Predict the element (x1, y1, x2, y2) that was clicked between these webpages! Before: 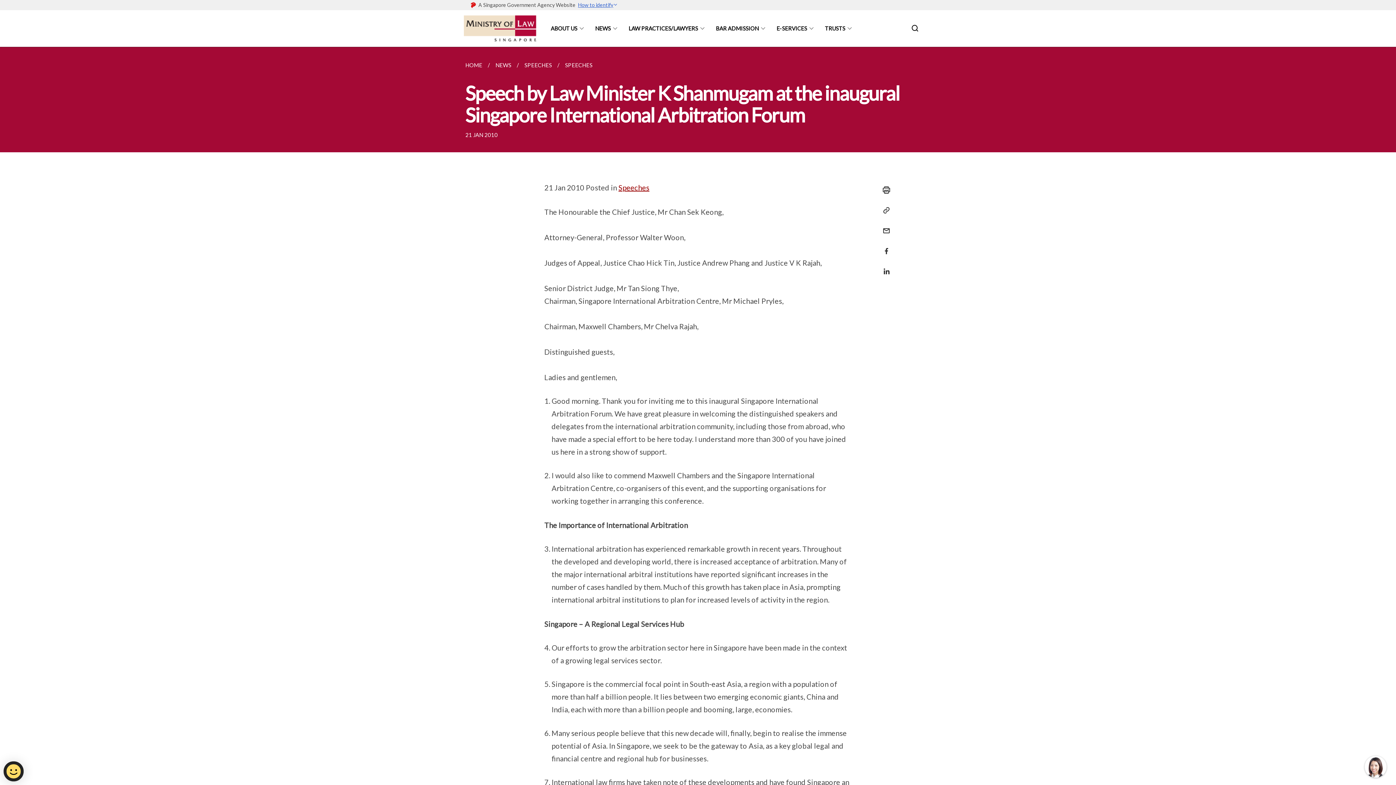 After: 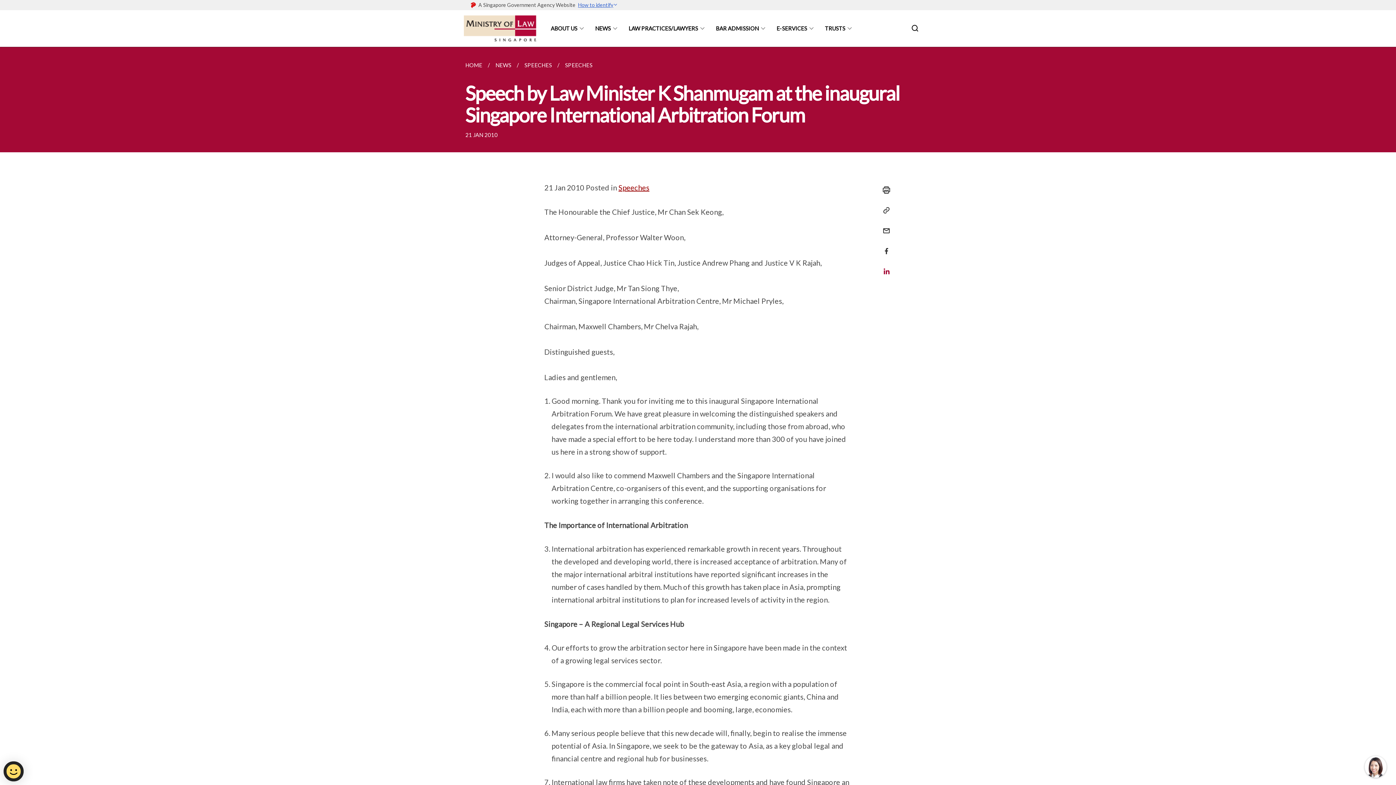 Action: label: Share in LinkedIn bbox: (877, 263, 891, 270)